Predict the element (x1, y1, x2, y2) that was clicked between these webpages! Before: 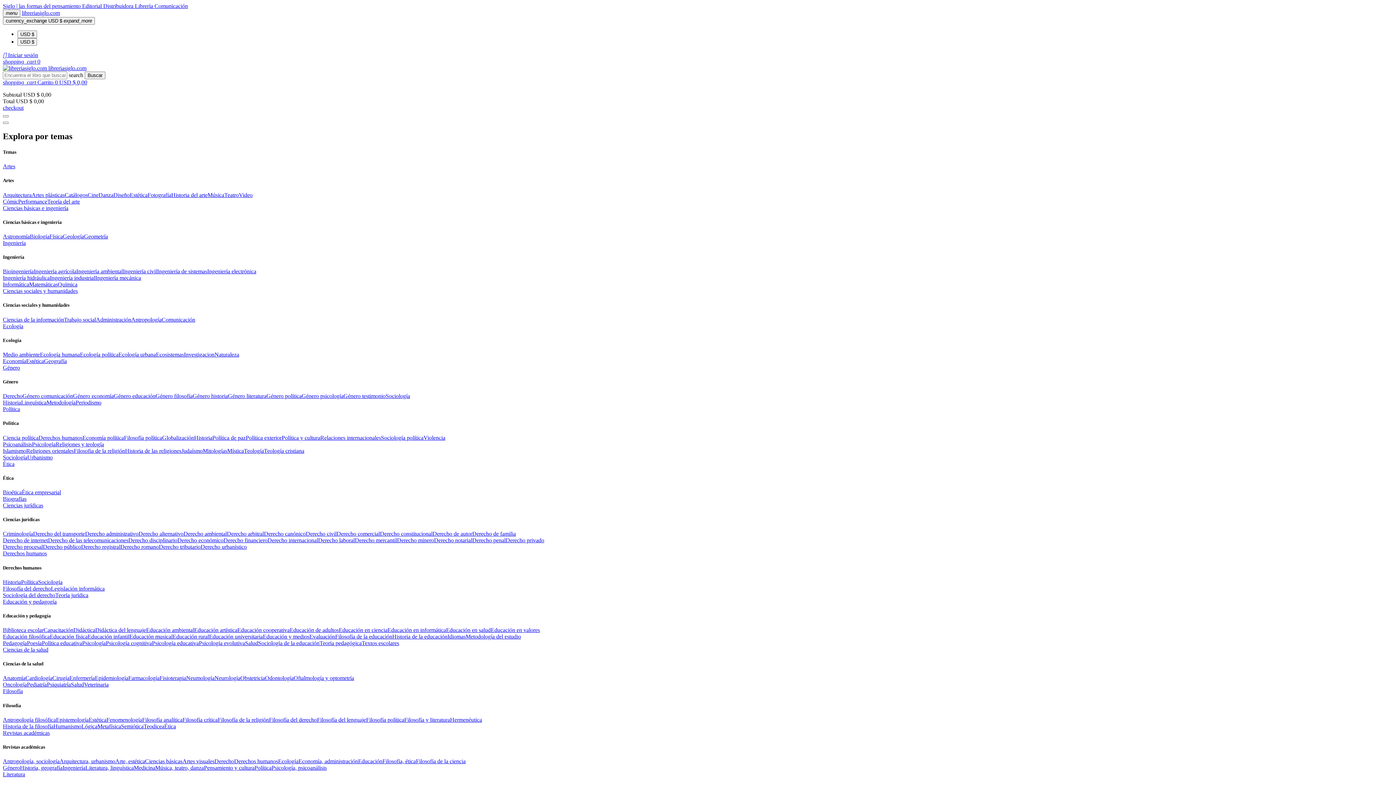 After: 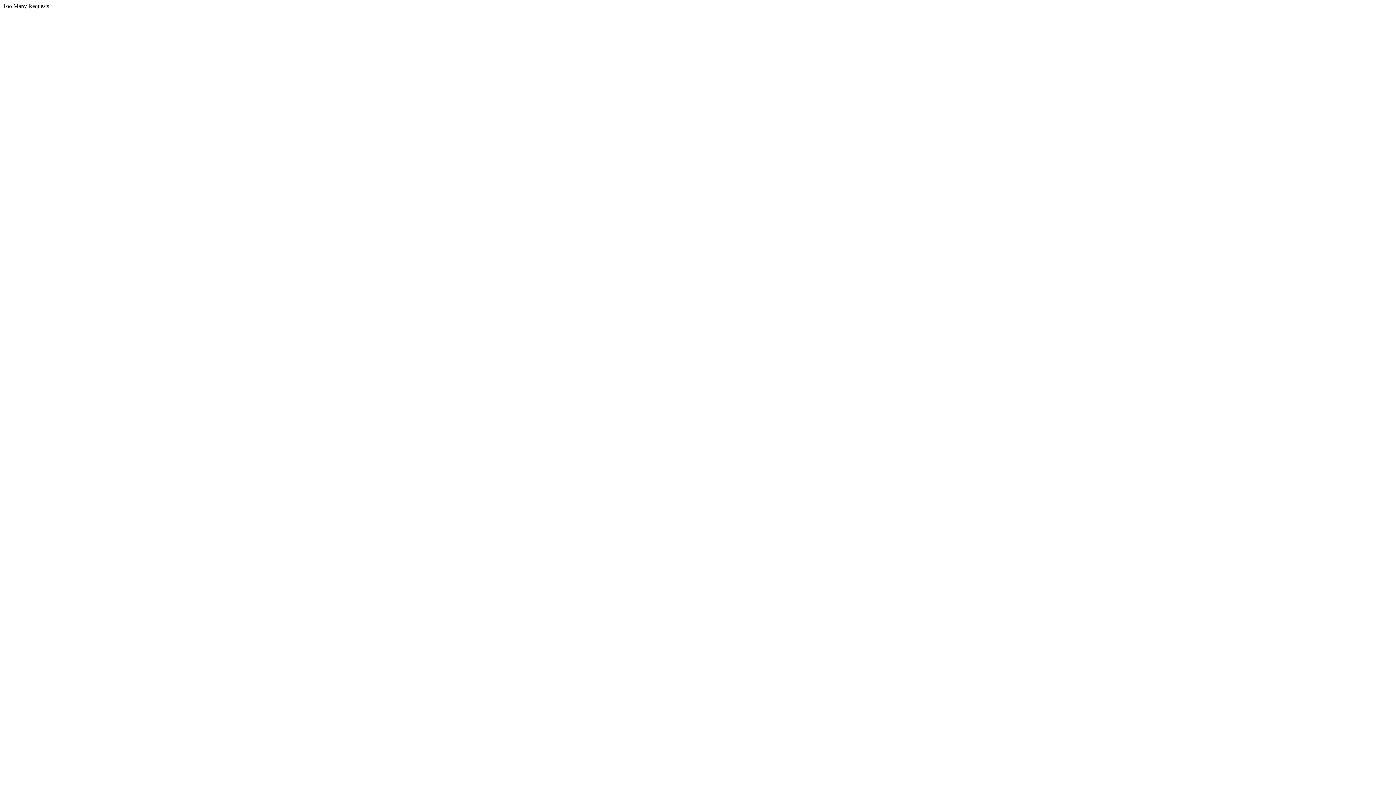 Action: bbox: (2, 723, 53, 729) label: Historia de la filosofía